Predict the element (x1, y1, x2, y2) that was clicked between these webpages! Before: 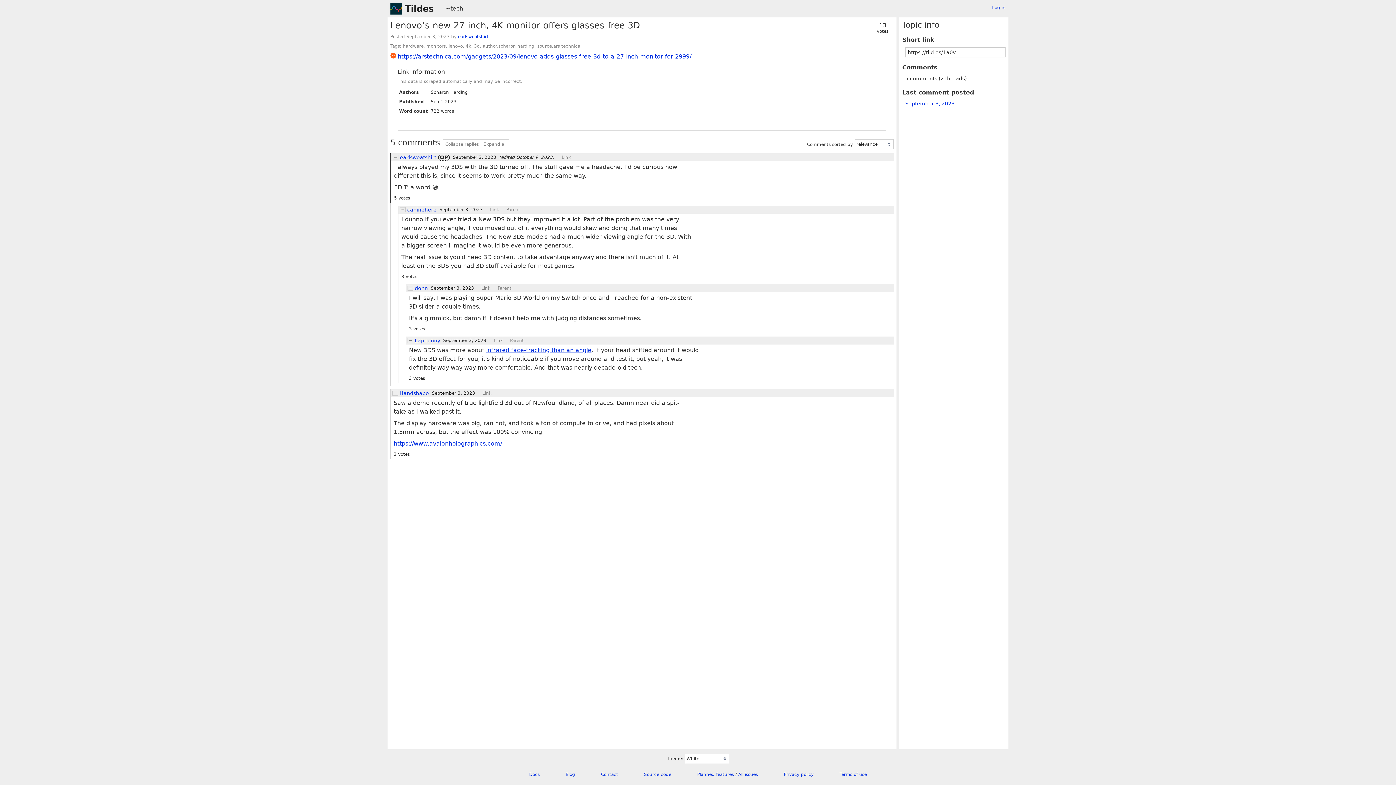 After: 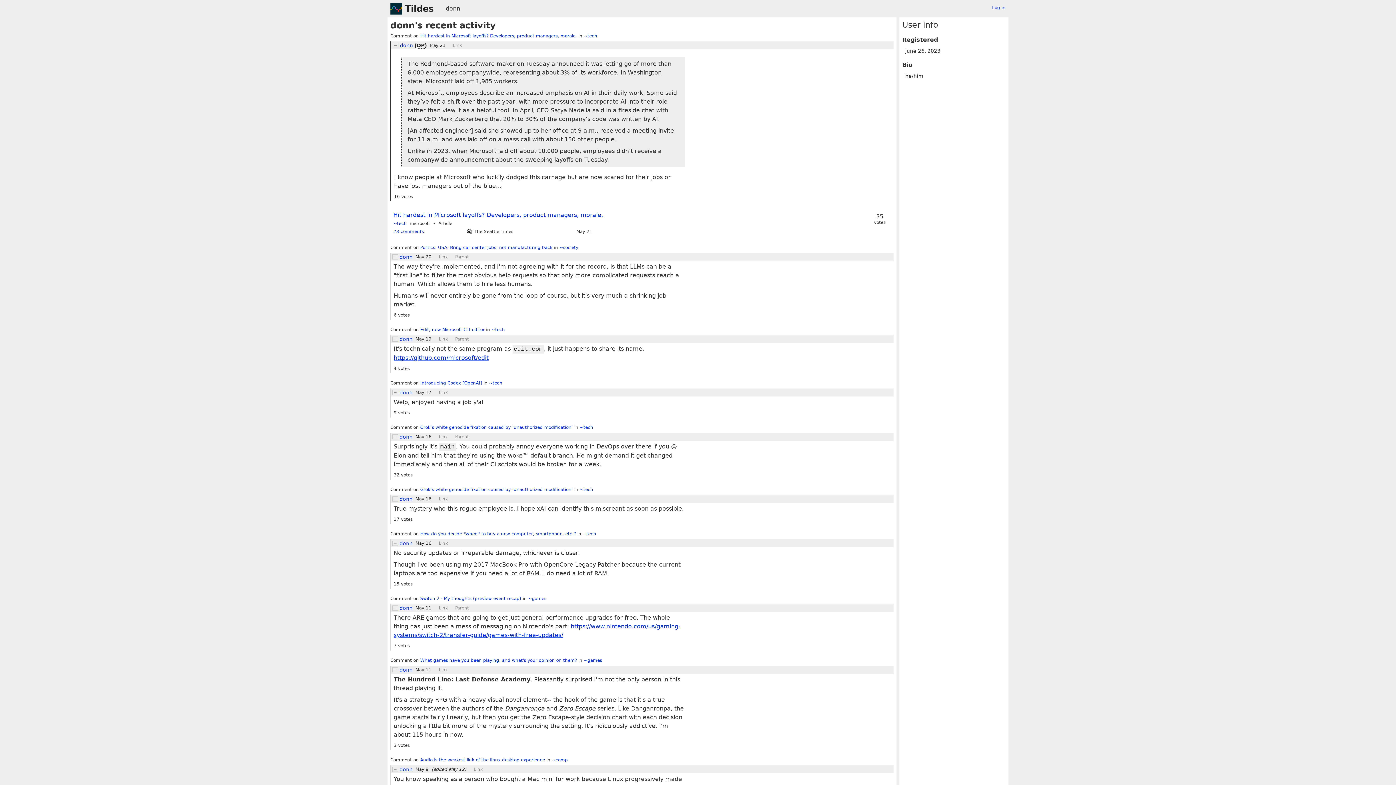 Action: label: donn bbox: (414, 285, 428, 290)